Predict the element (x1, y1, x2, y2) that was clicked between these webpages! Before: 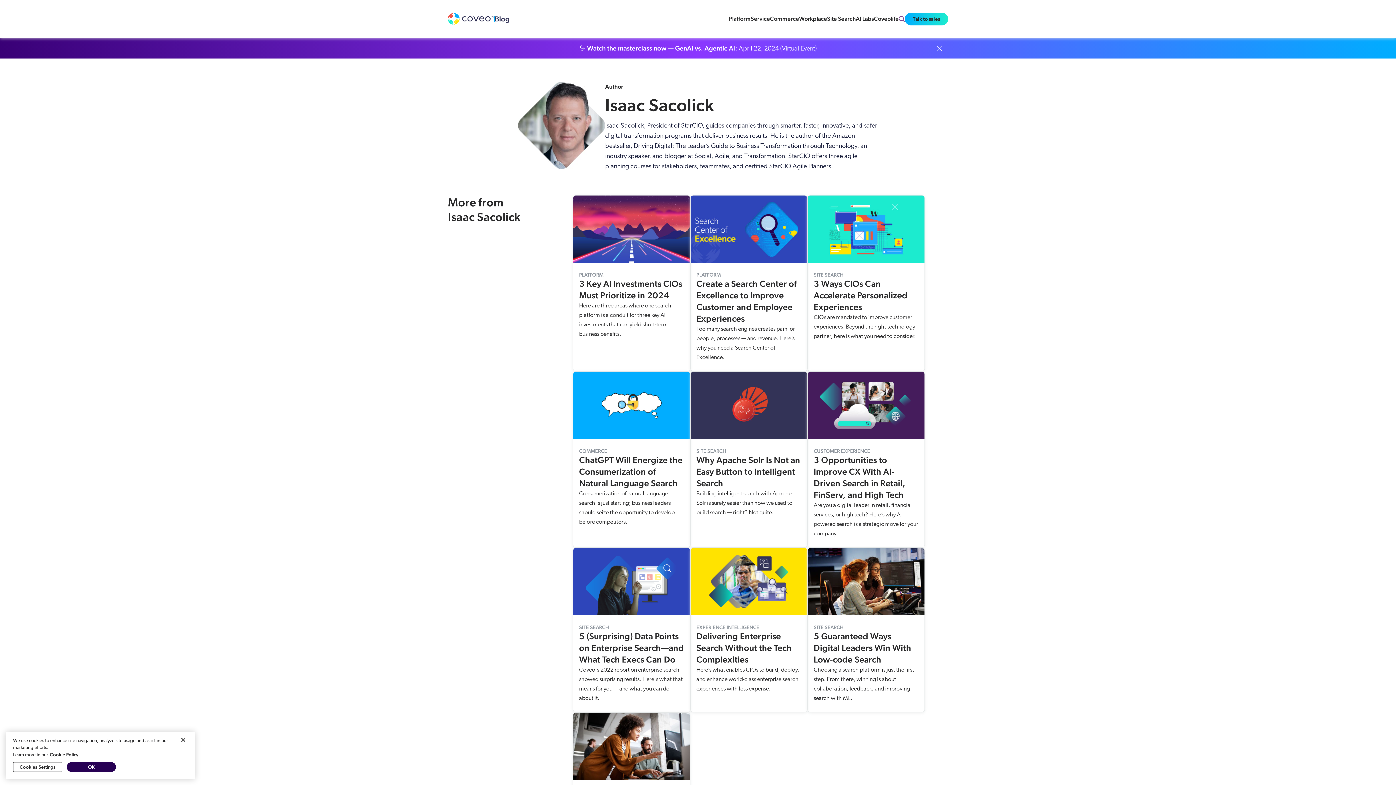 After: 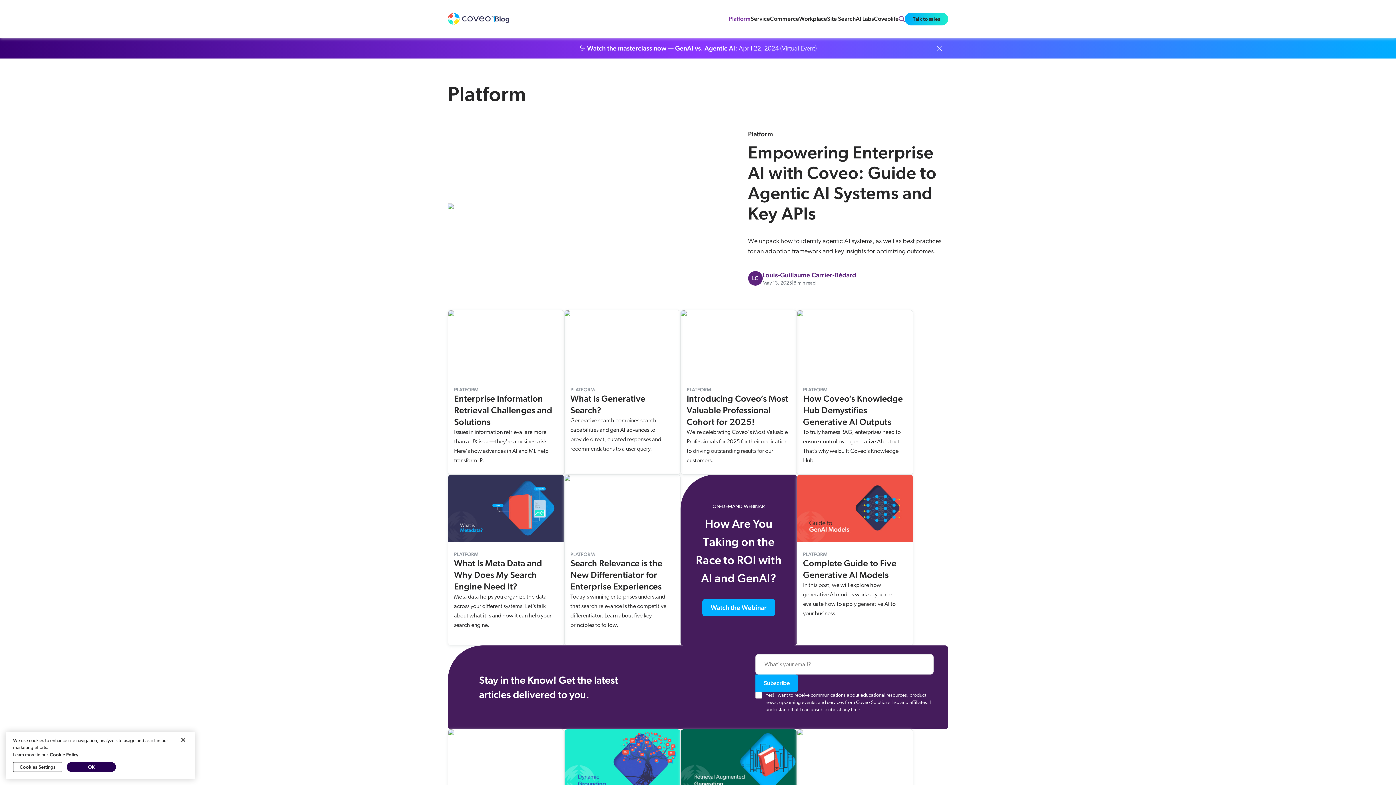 Action: label: Platform bbox: (729, 15, 750, 22)